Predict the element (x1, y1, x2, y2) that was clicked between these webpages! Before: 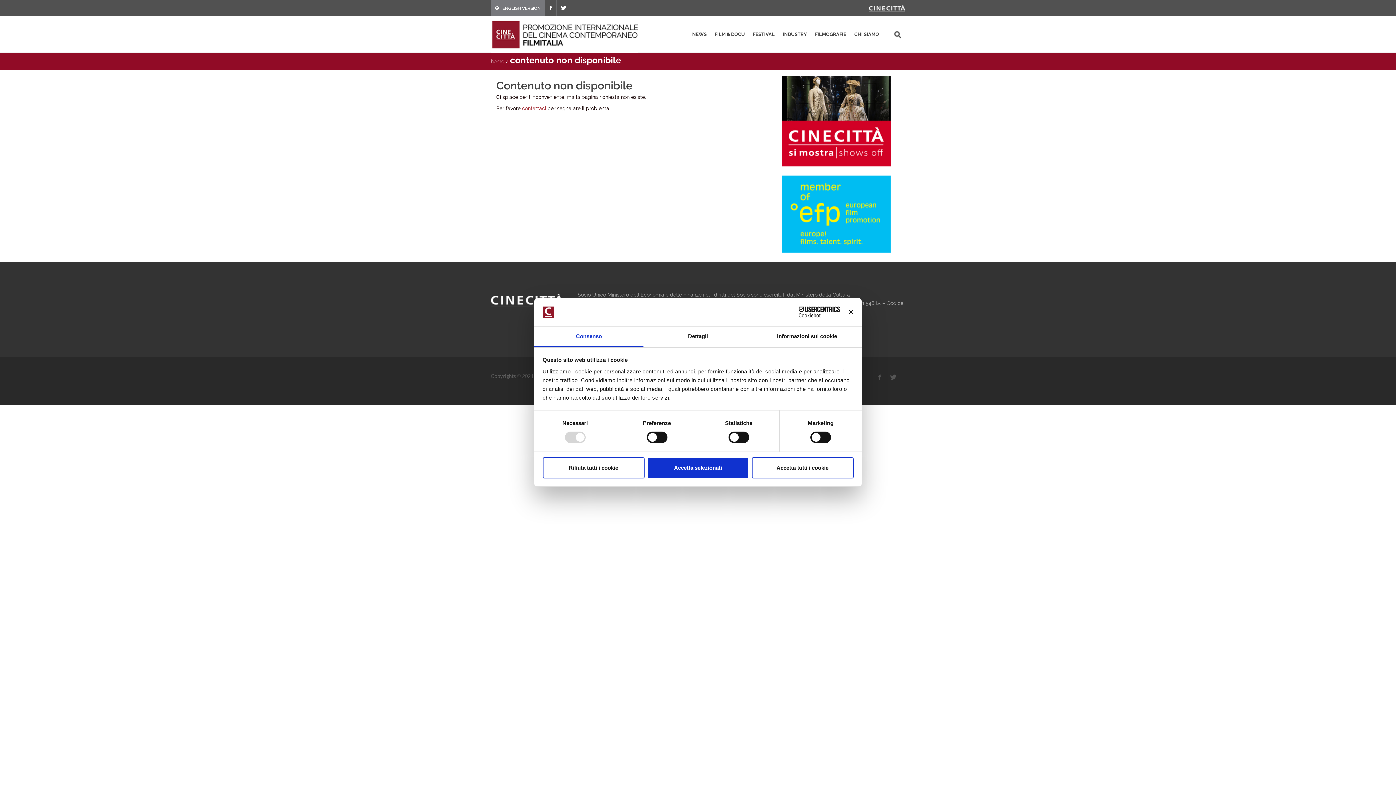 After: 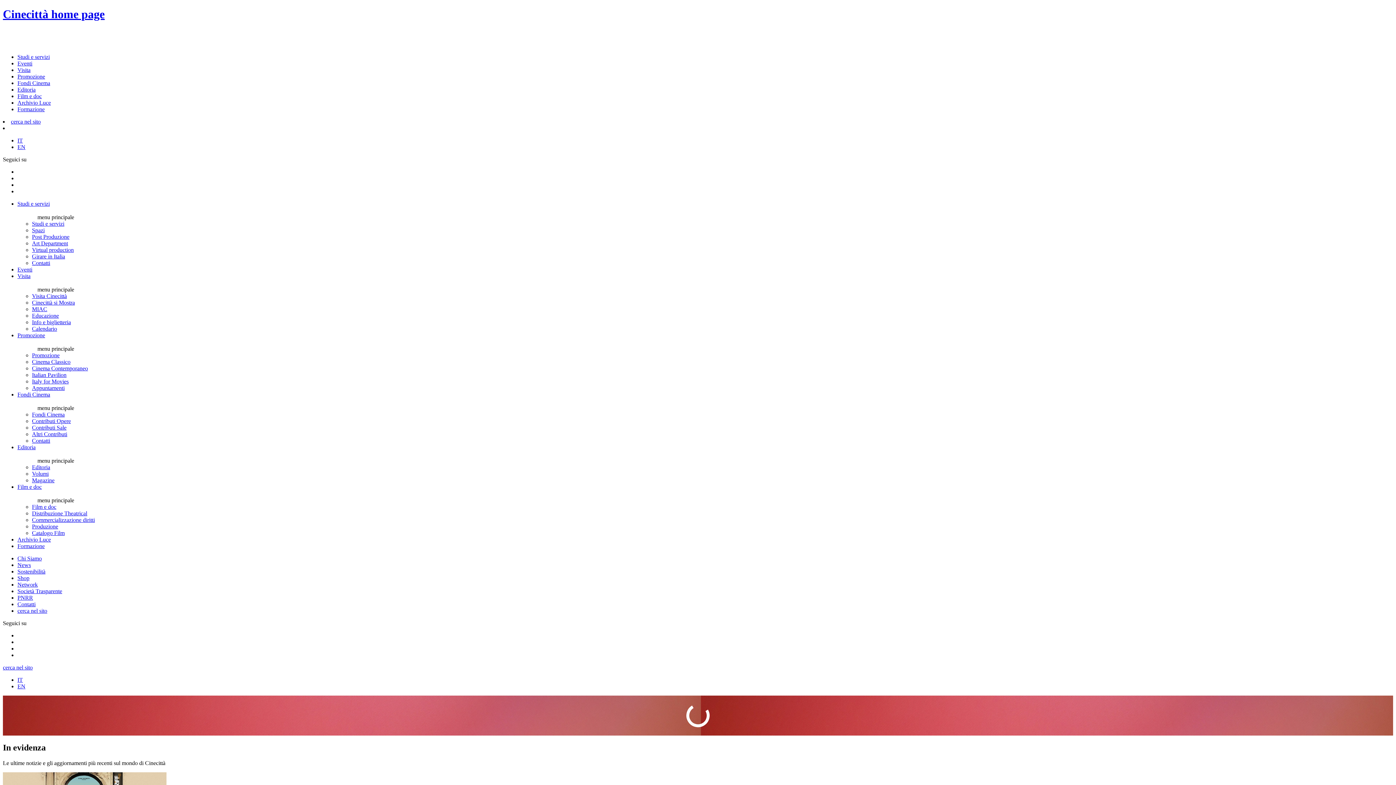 Action: bbox: (869, 5, 905, 10)